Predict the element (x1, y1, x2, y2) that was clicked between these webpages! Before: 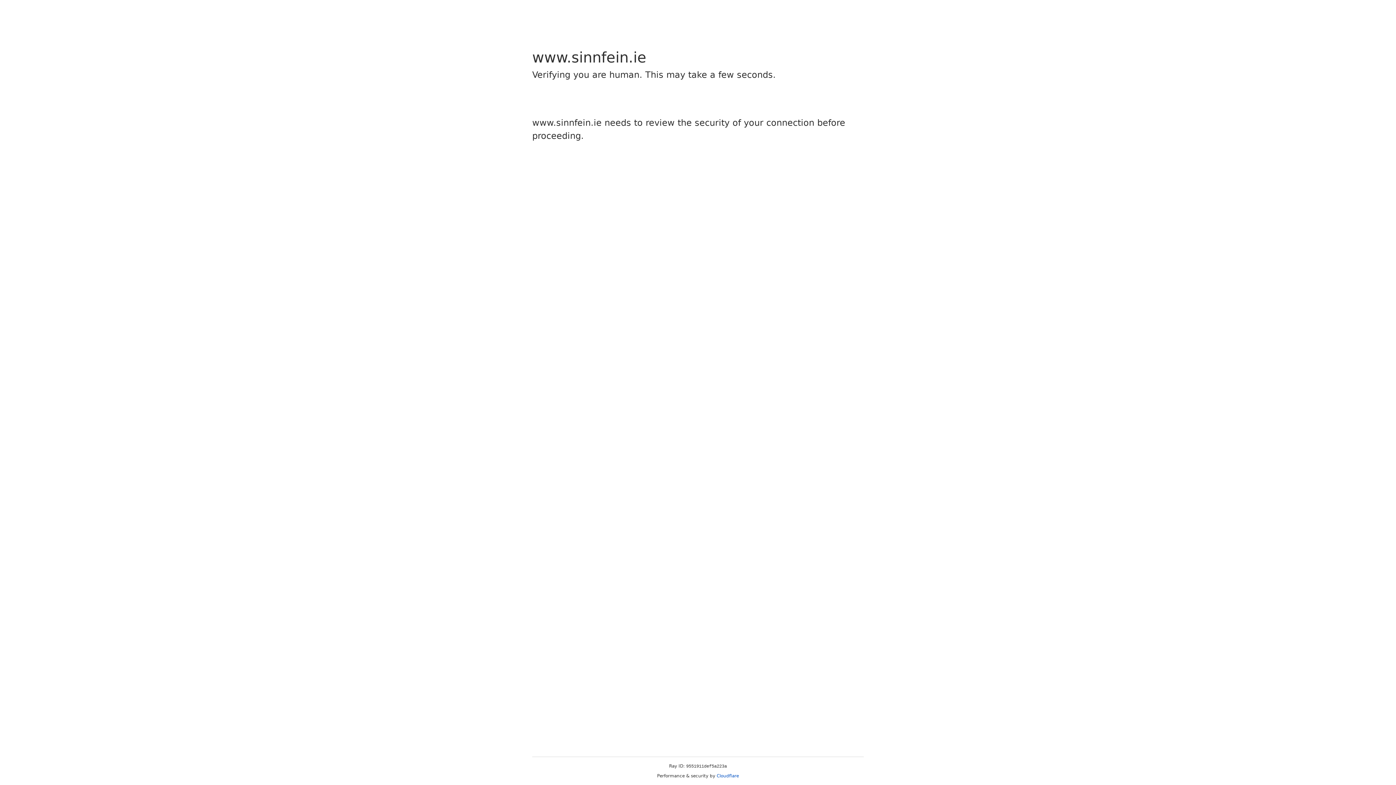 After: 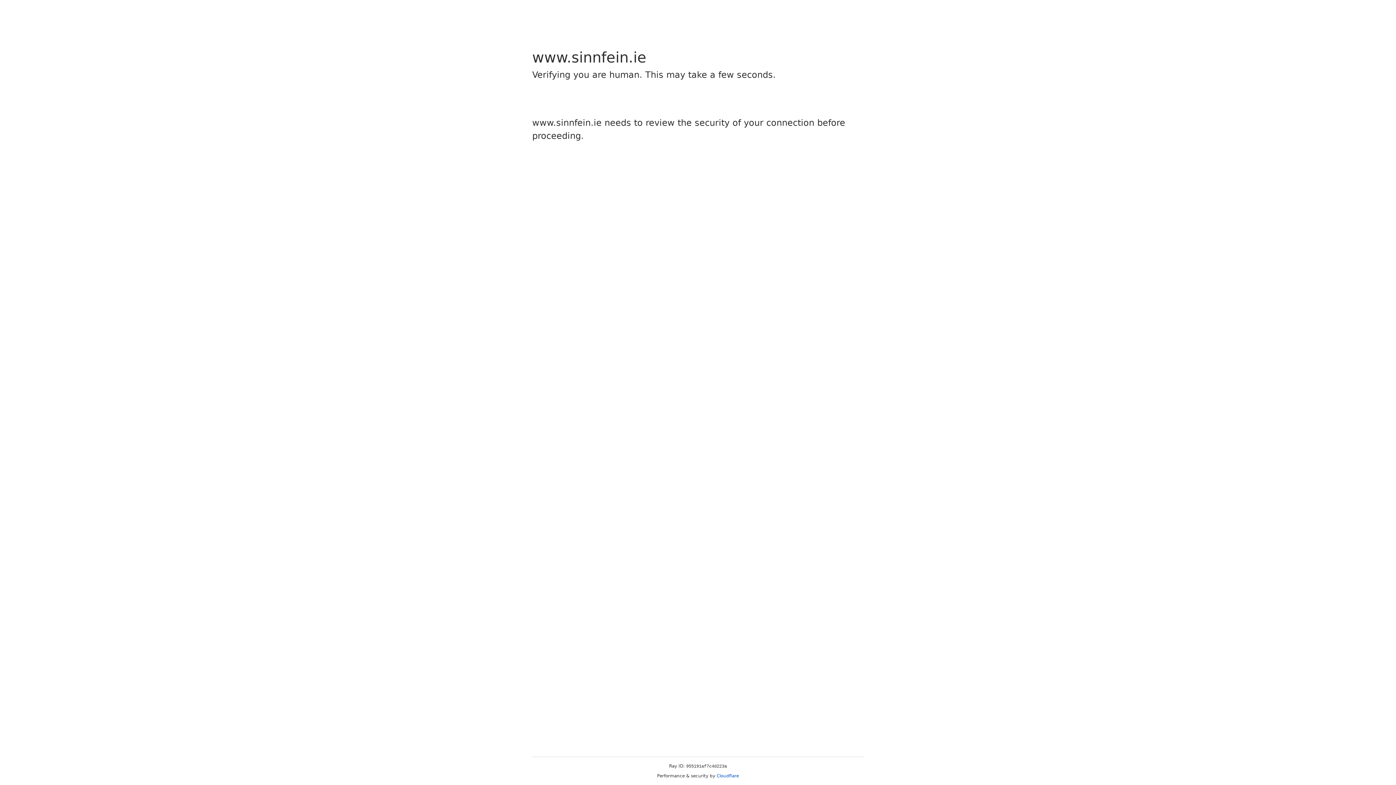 Action: label: Cloudflare bbox: (716, 773, 739, 778)